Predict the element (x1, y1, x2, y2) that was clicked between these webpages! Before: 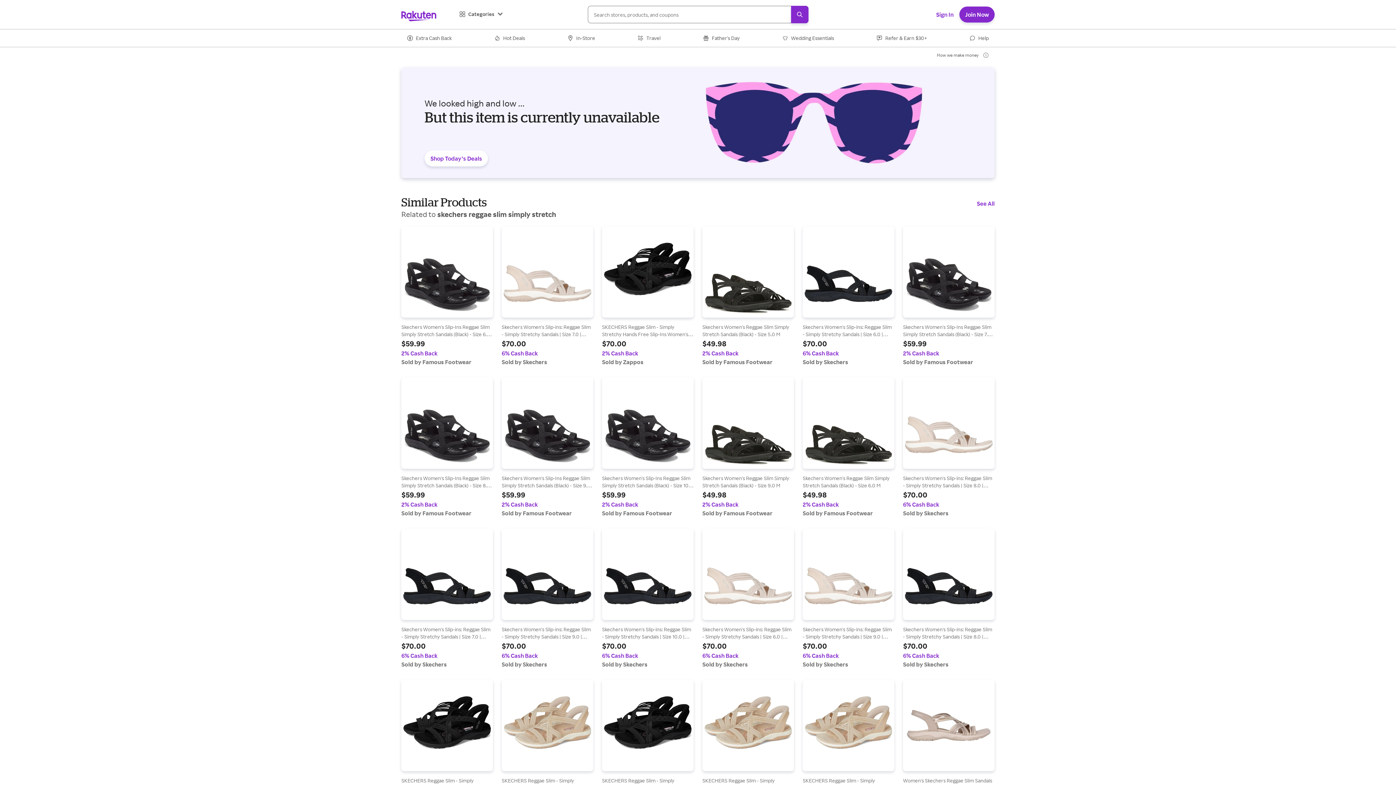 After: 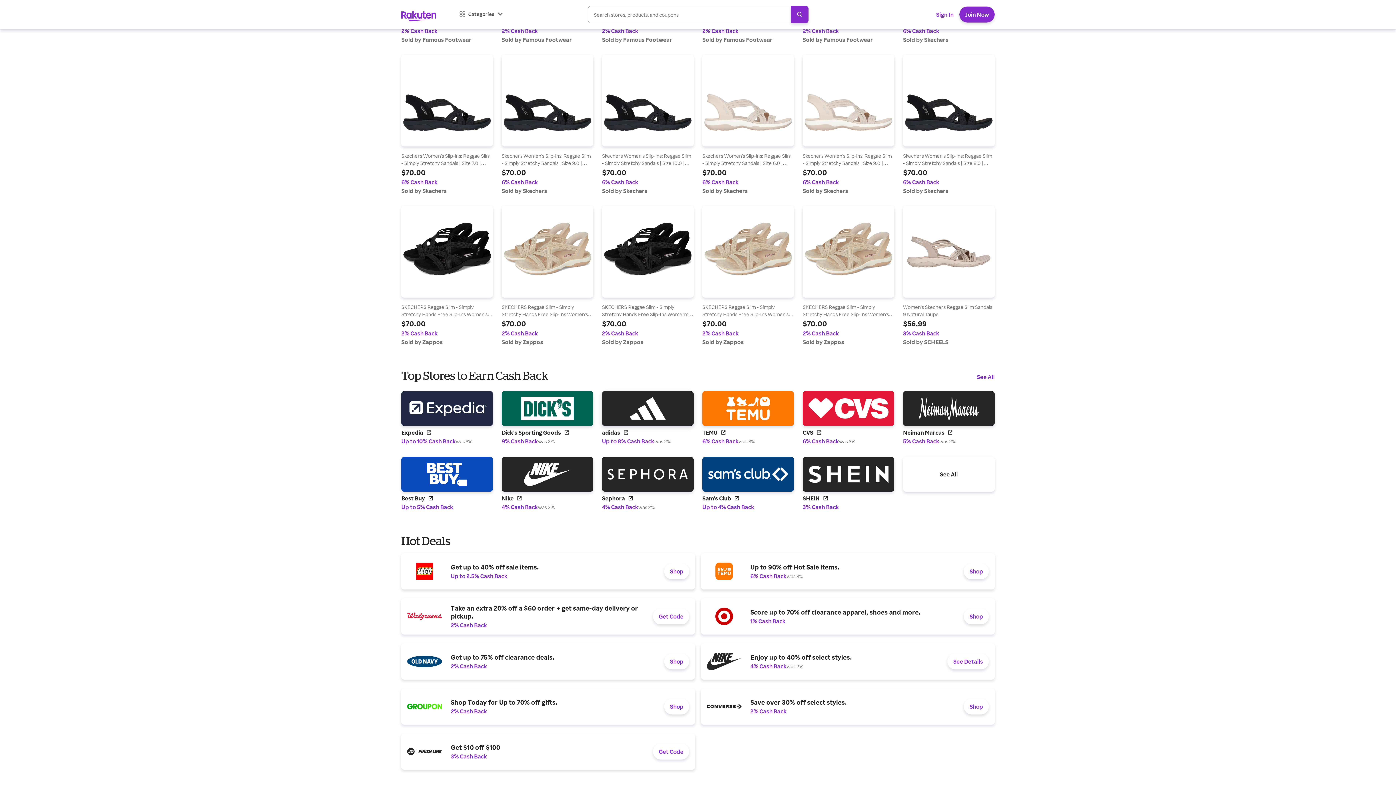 Action: label: Find out more at adidas logo bbox: (602, 216, 693, 270)